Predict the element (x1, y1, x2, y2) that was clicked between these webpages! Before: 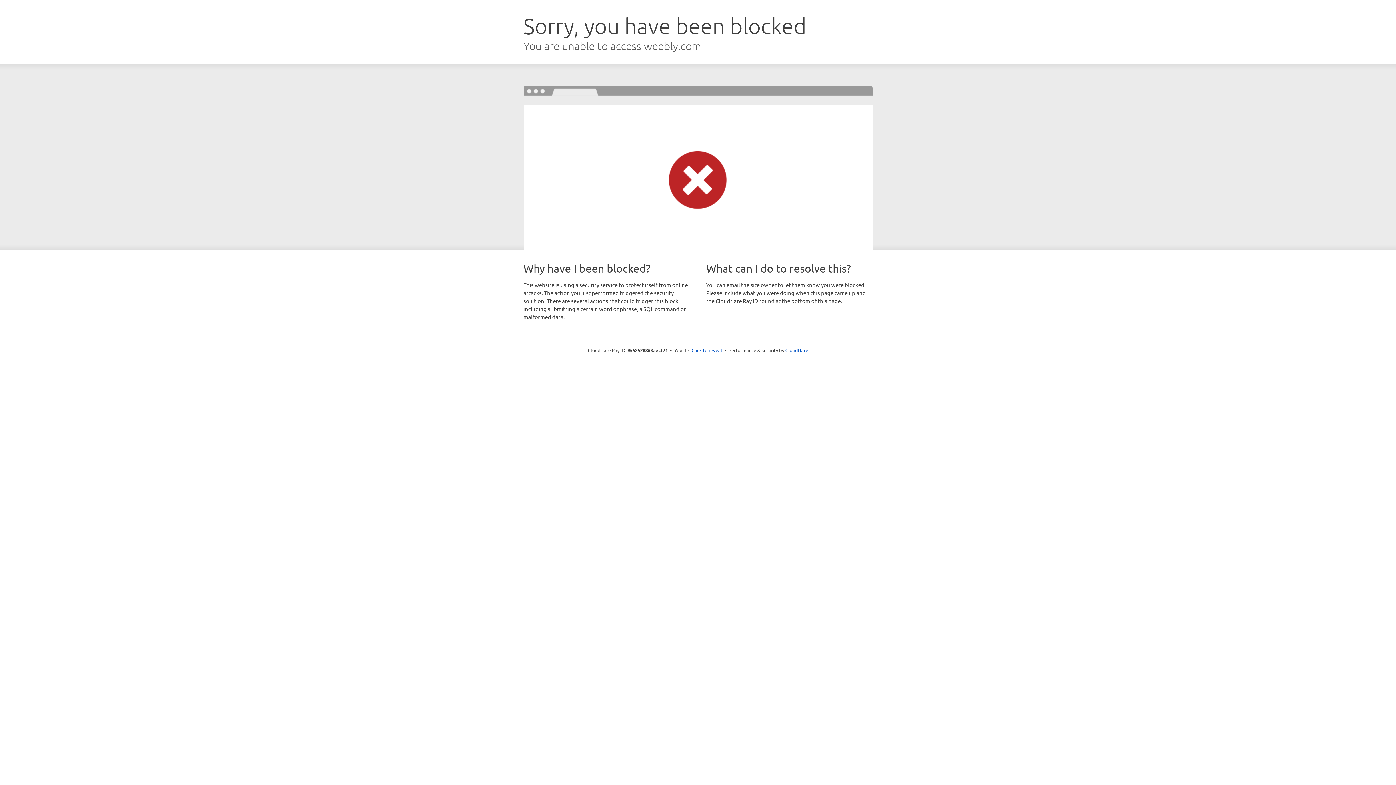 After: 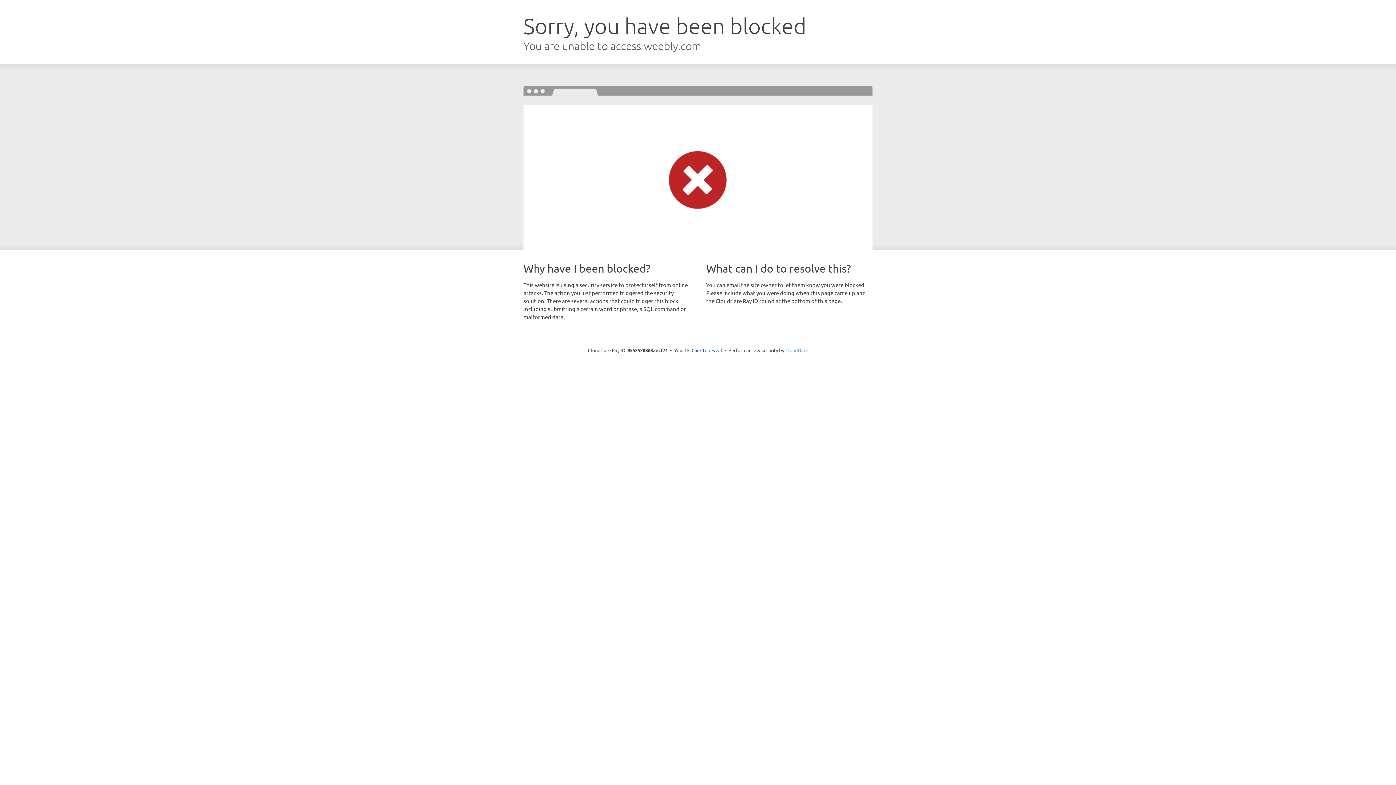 Action: bbox: (785, 347, 808, 353) label: Cloudflare